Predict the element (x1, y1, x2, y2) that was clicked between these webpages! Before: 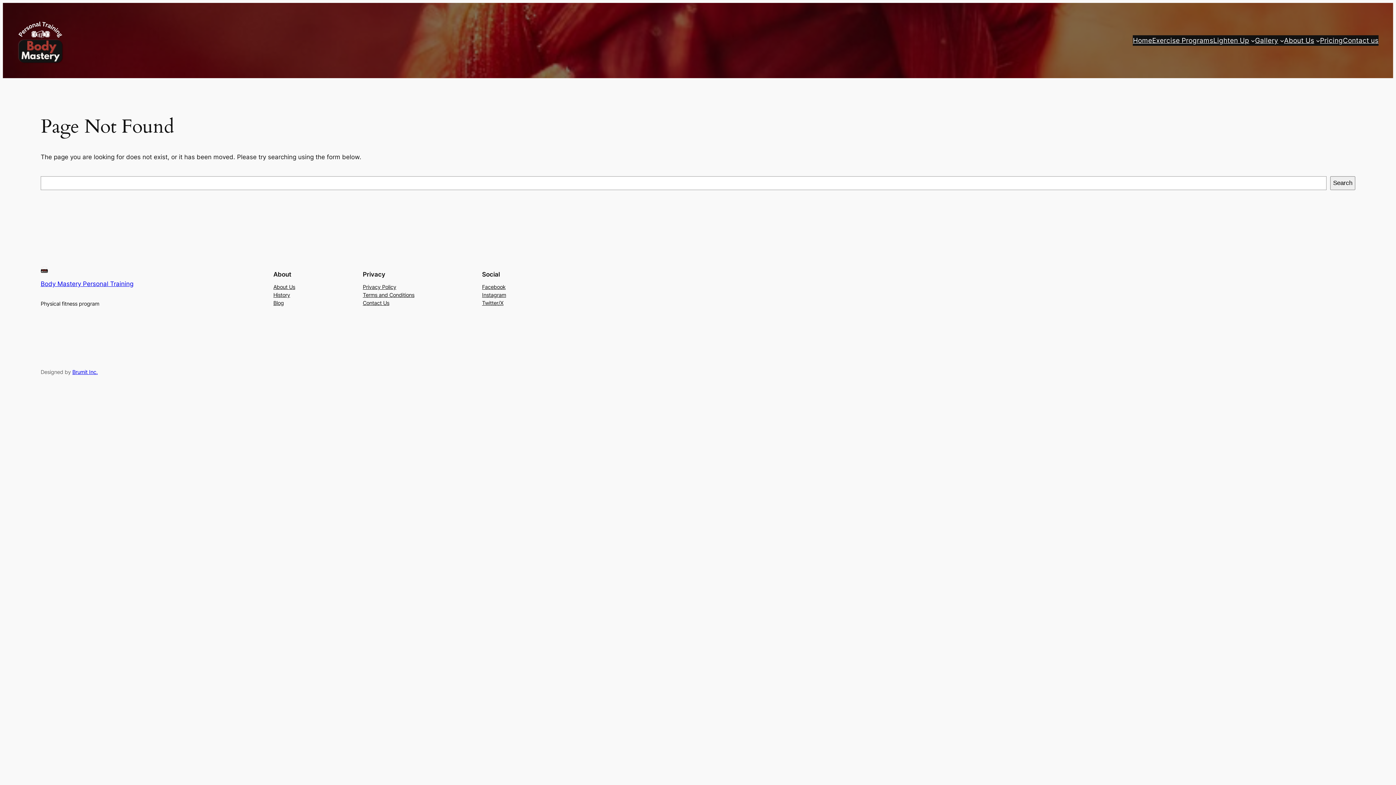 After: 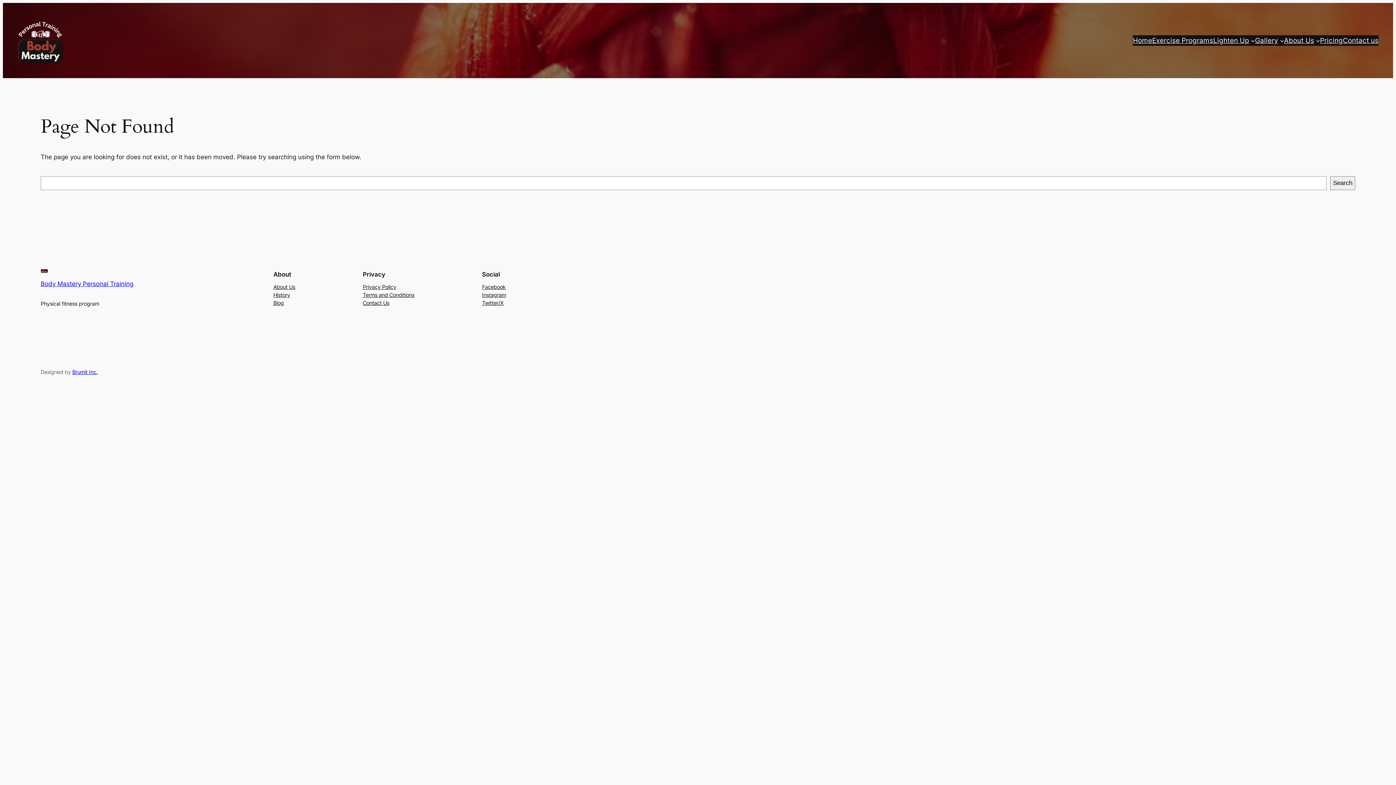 Action: label: Contact Us bbox: (362, 299, 389, 307)